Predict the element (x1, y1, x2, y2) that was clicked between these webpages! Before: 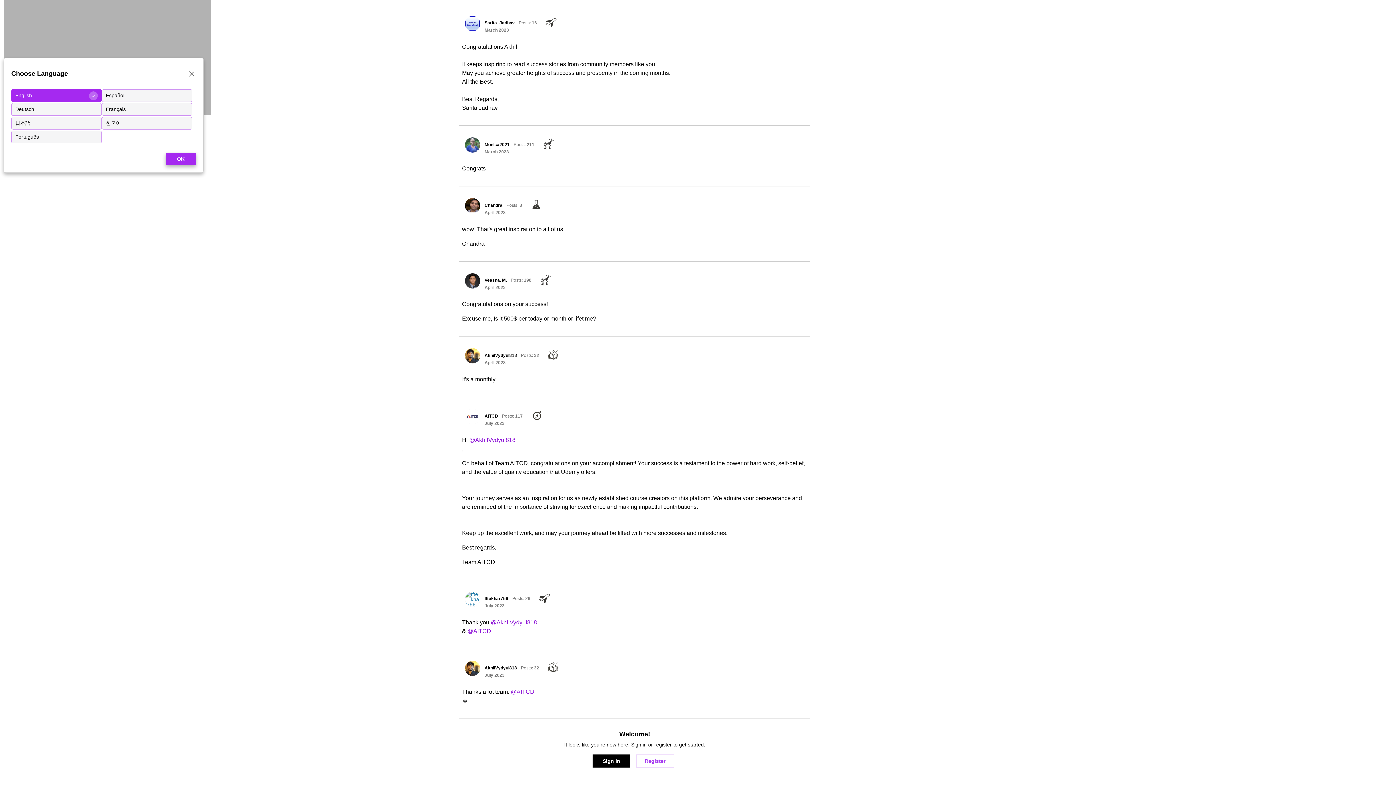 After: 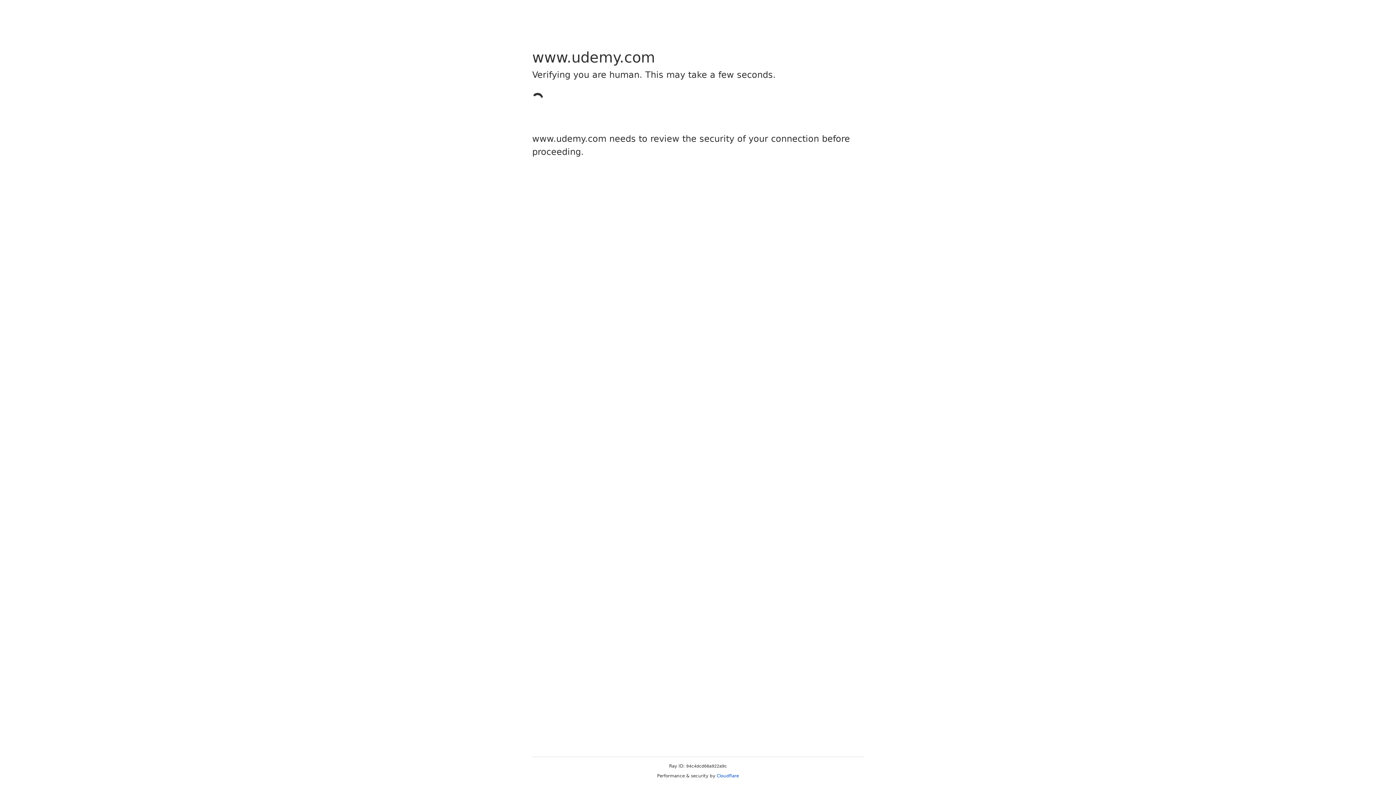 Action: bbox: (465, 409, 480, 424) label: User: "AITCD"